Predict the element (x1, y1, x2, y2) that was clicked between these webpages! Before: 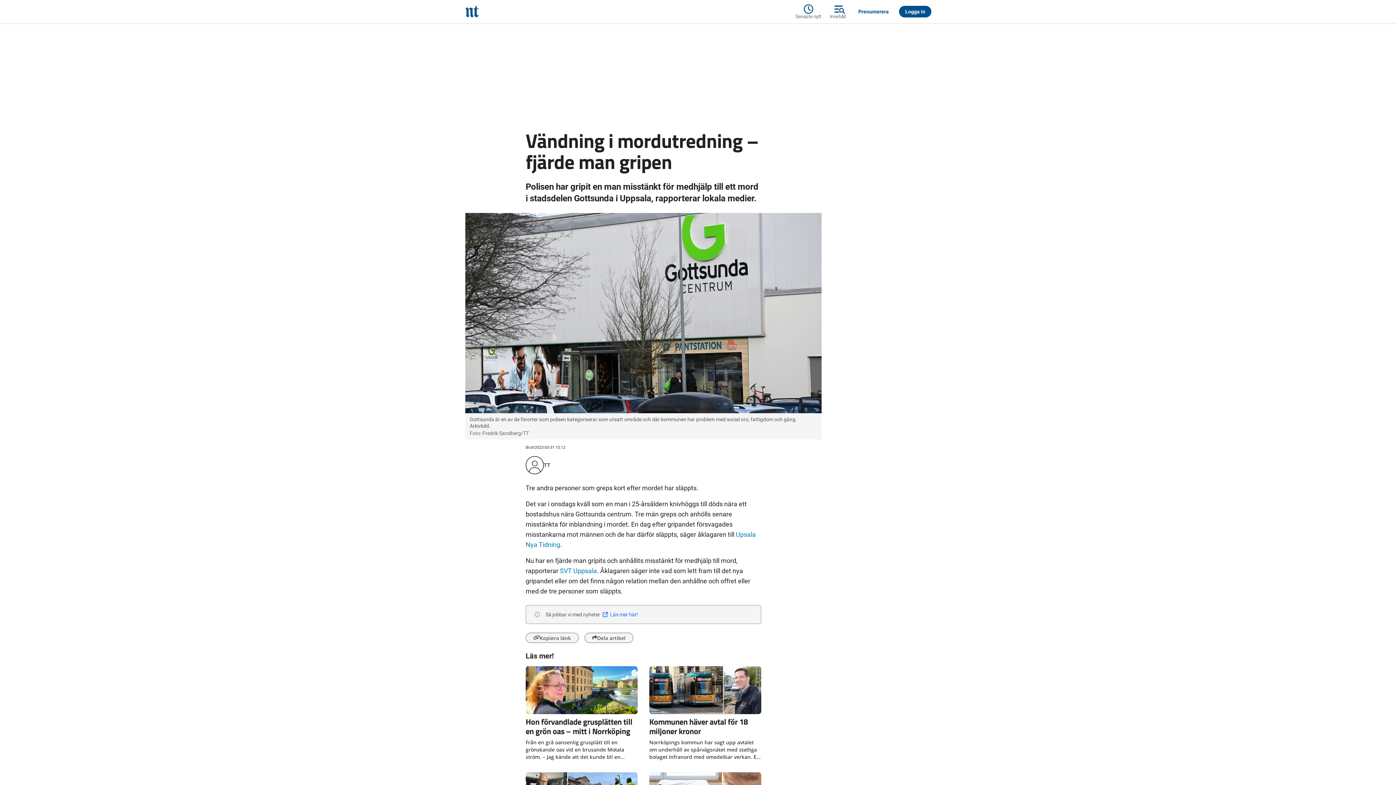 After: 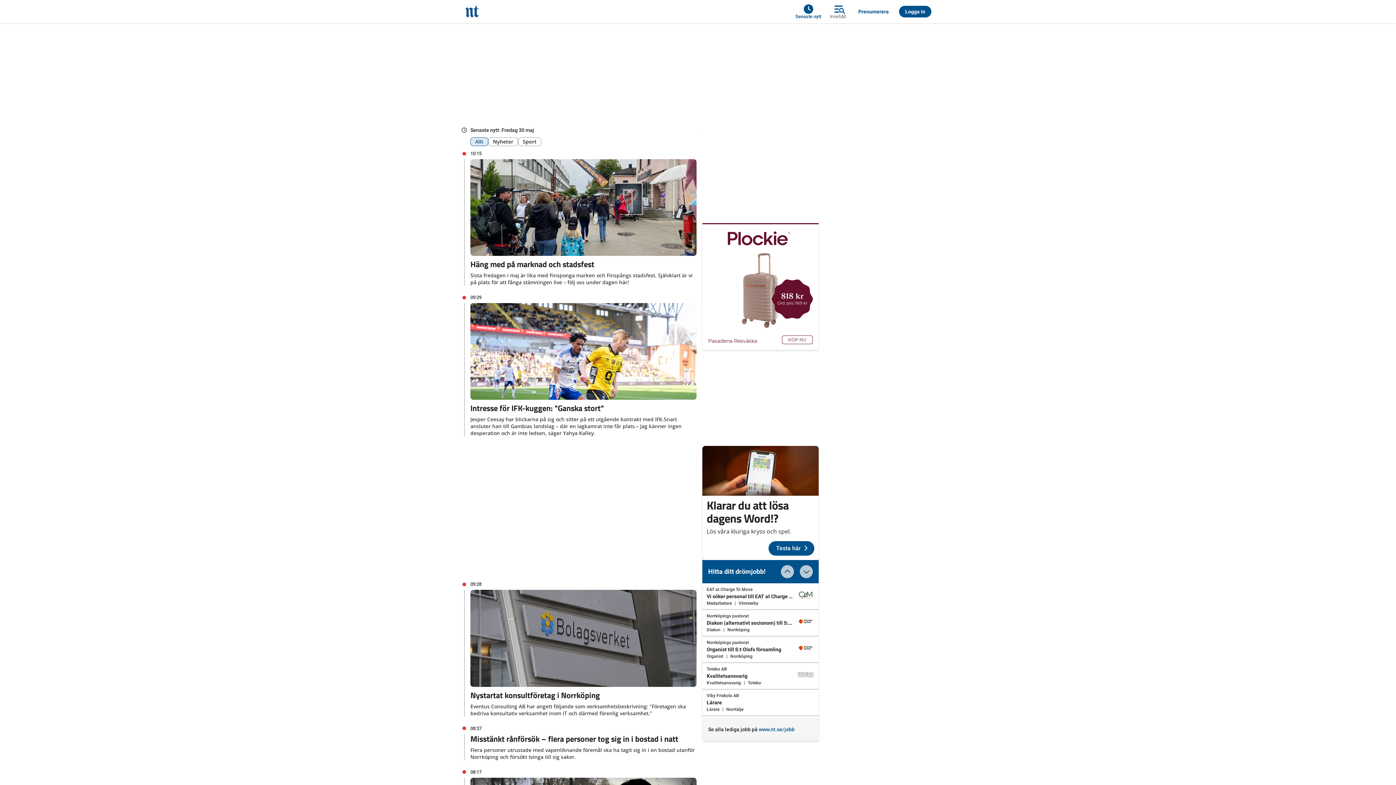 Action: bbox: (795, 2, 825, 20) label: Senaste nytt